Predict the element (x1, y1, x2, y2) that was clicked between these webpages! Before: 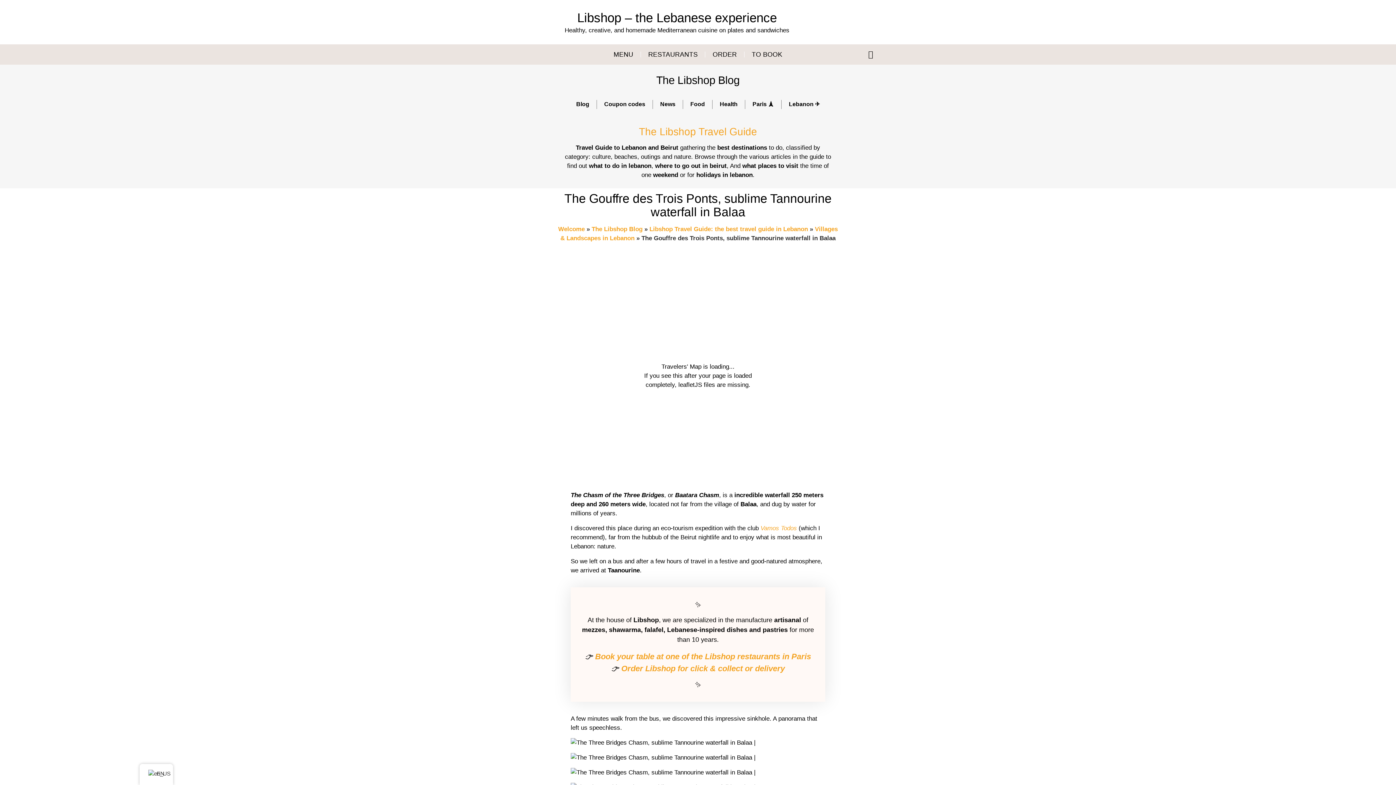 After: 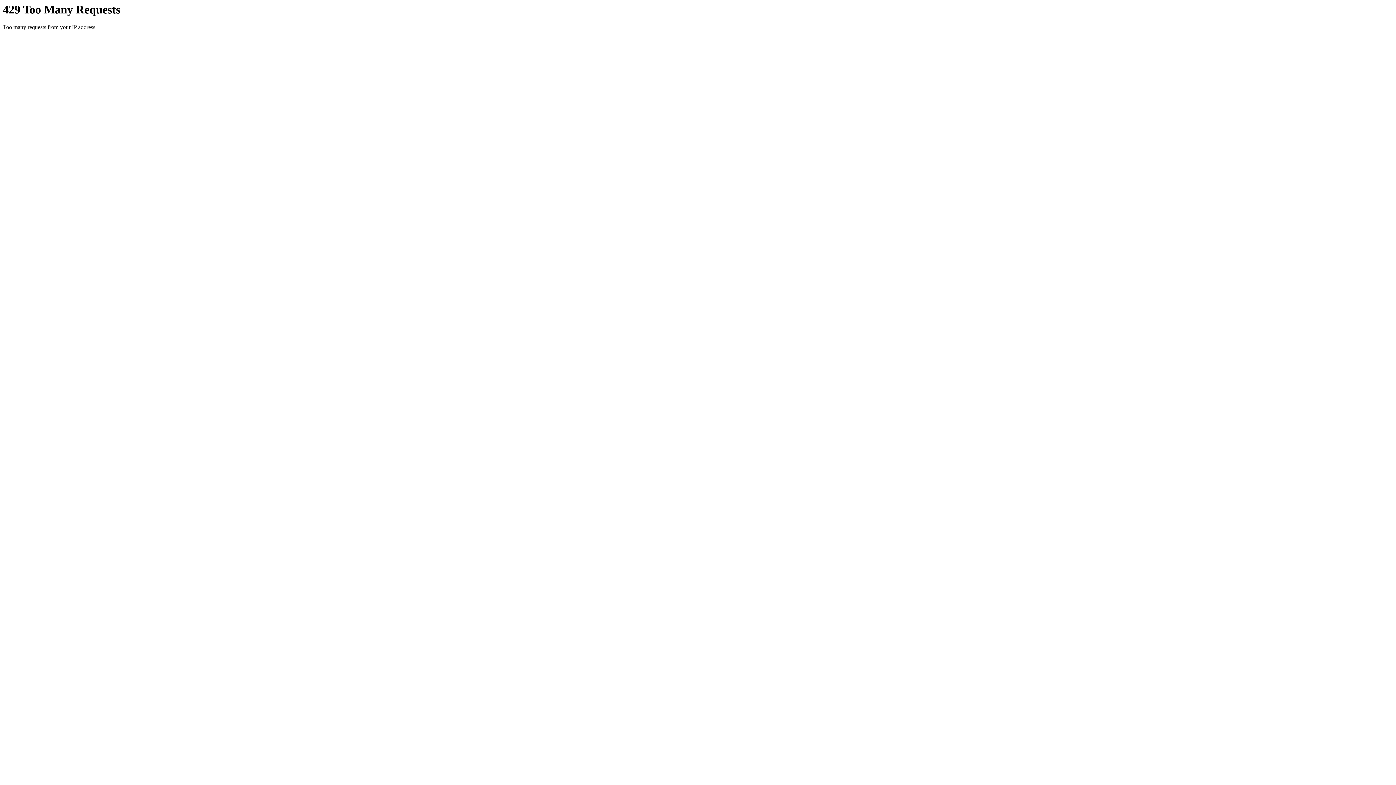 Action: label: Libshop Travel Guide: the best travel guide in Lebanon bbox: (649, 225, 808, 232)